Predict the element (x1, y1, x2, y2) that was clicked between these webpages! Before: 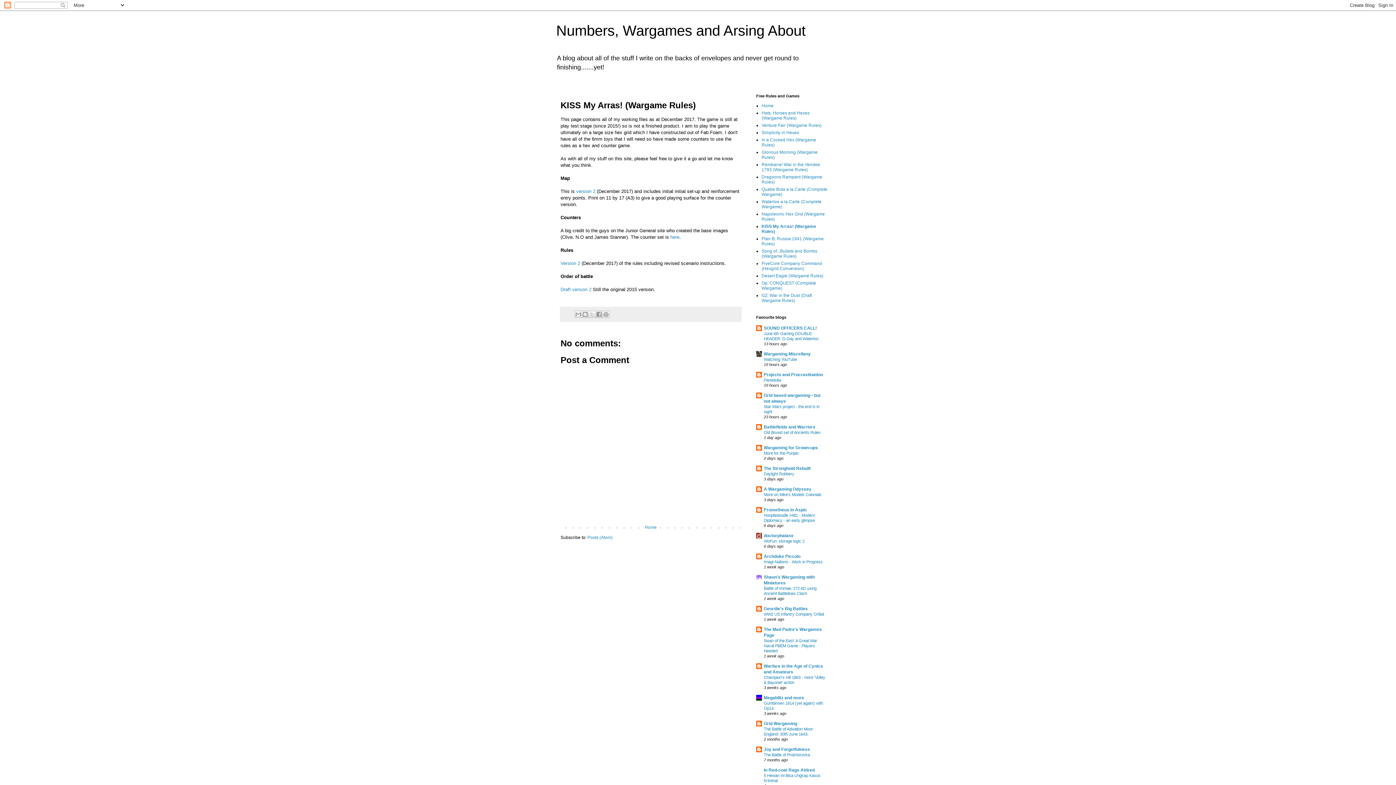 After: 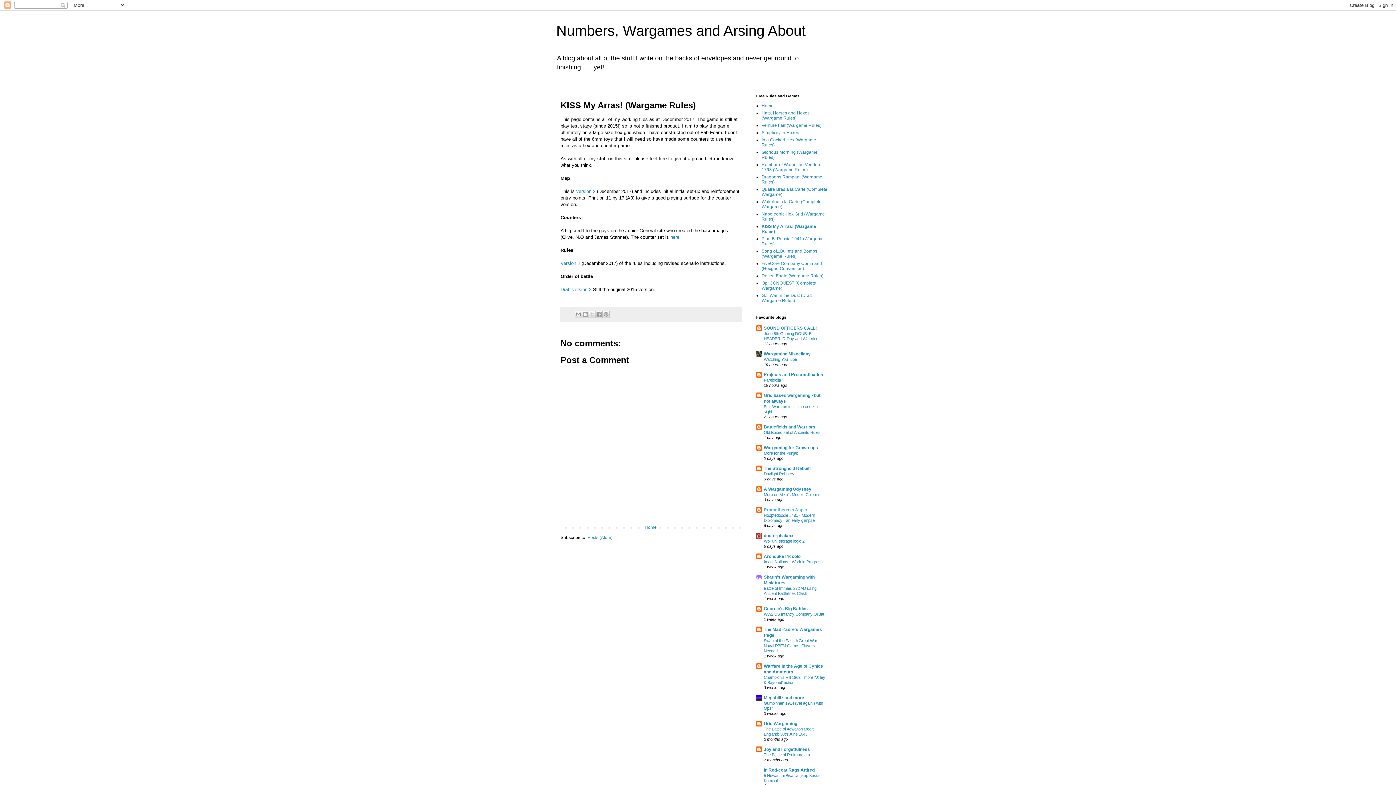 Action: bbox: (764, 507, 807, 512) label: Prometheus in Aspic